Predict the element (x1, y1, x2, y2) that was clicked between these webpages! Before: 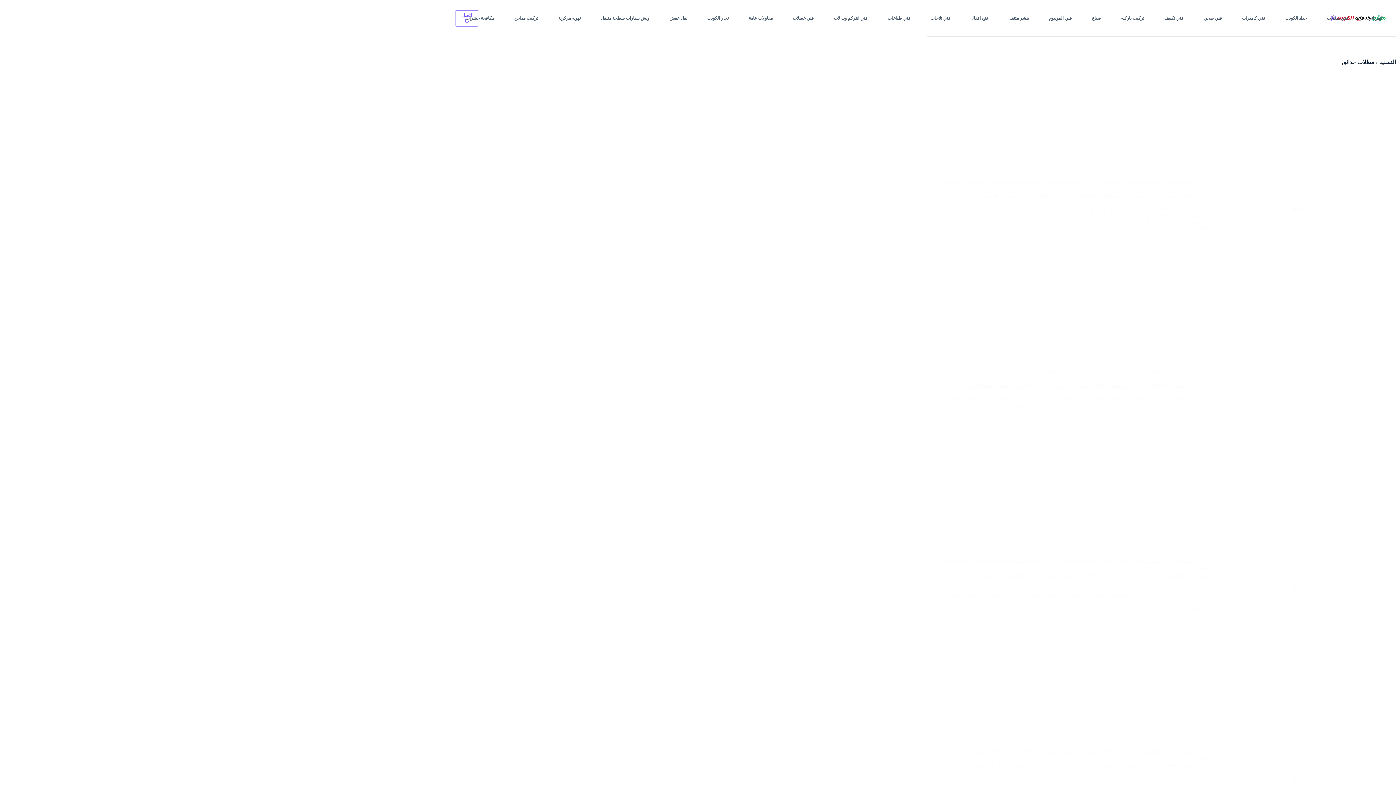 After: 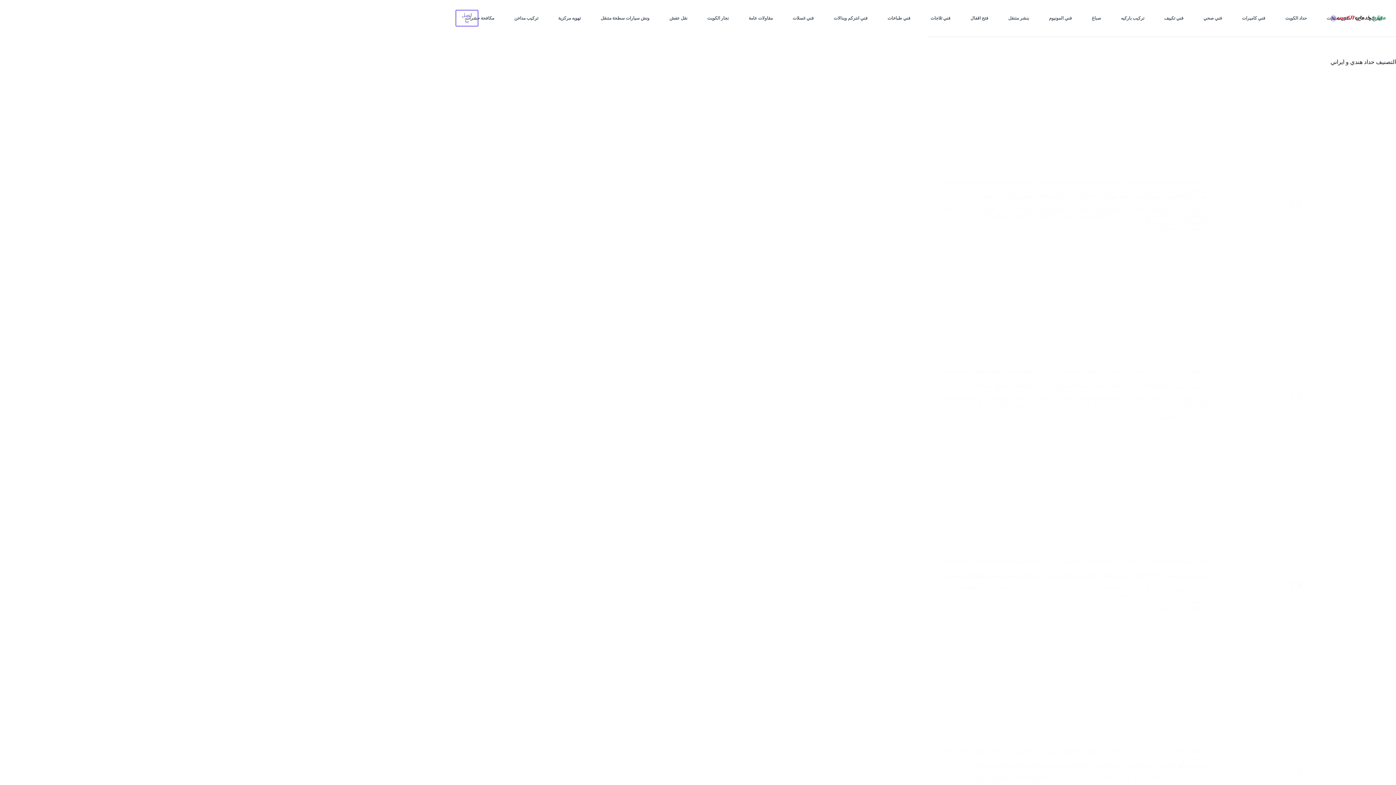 Action: bbox: (1048, 559, 1081, 564) label: حداد هندي و ايراني